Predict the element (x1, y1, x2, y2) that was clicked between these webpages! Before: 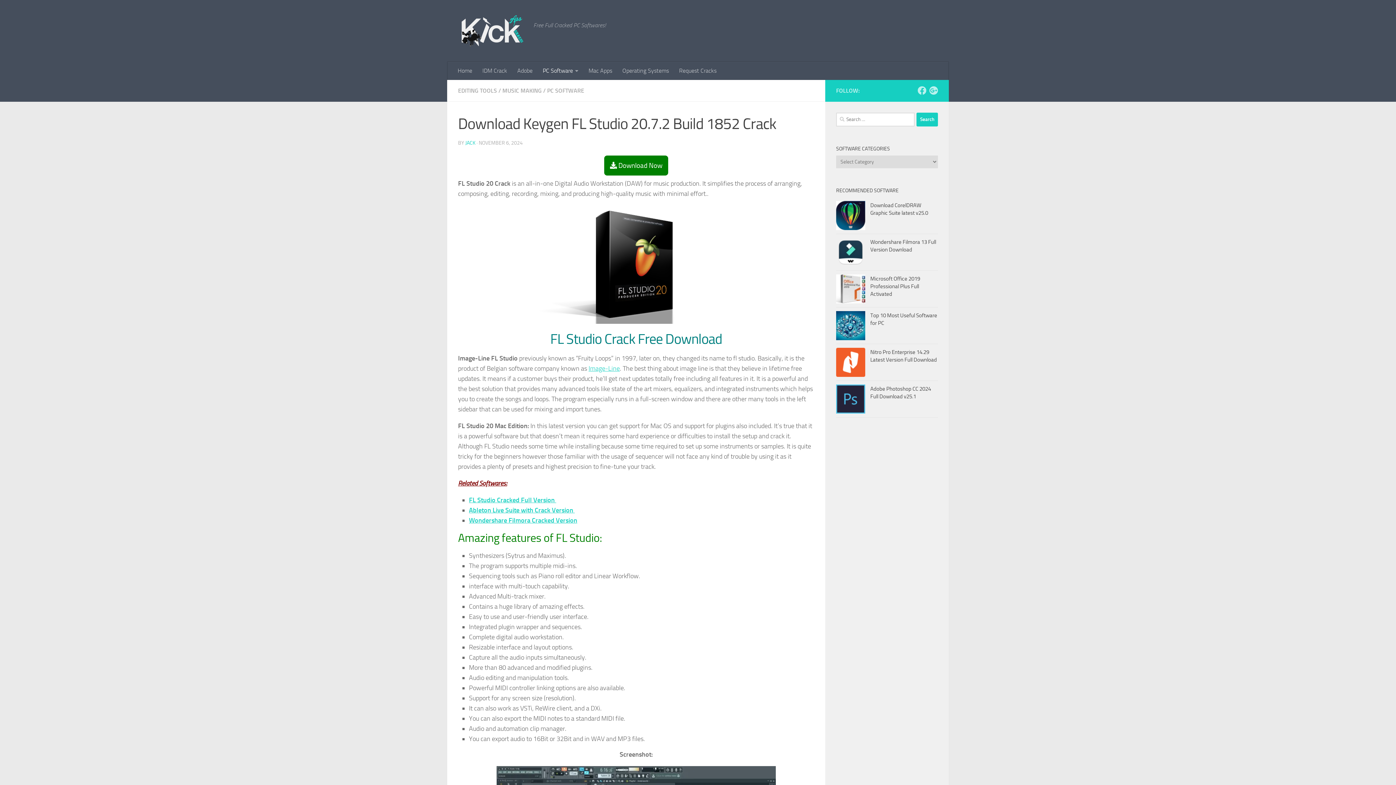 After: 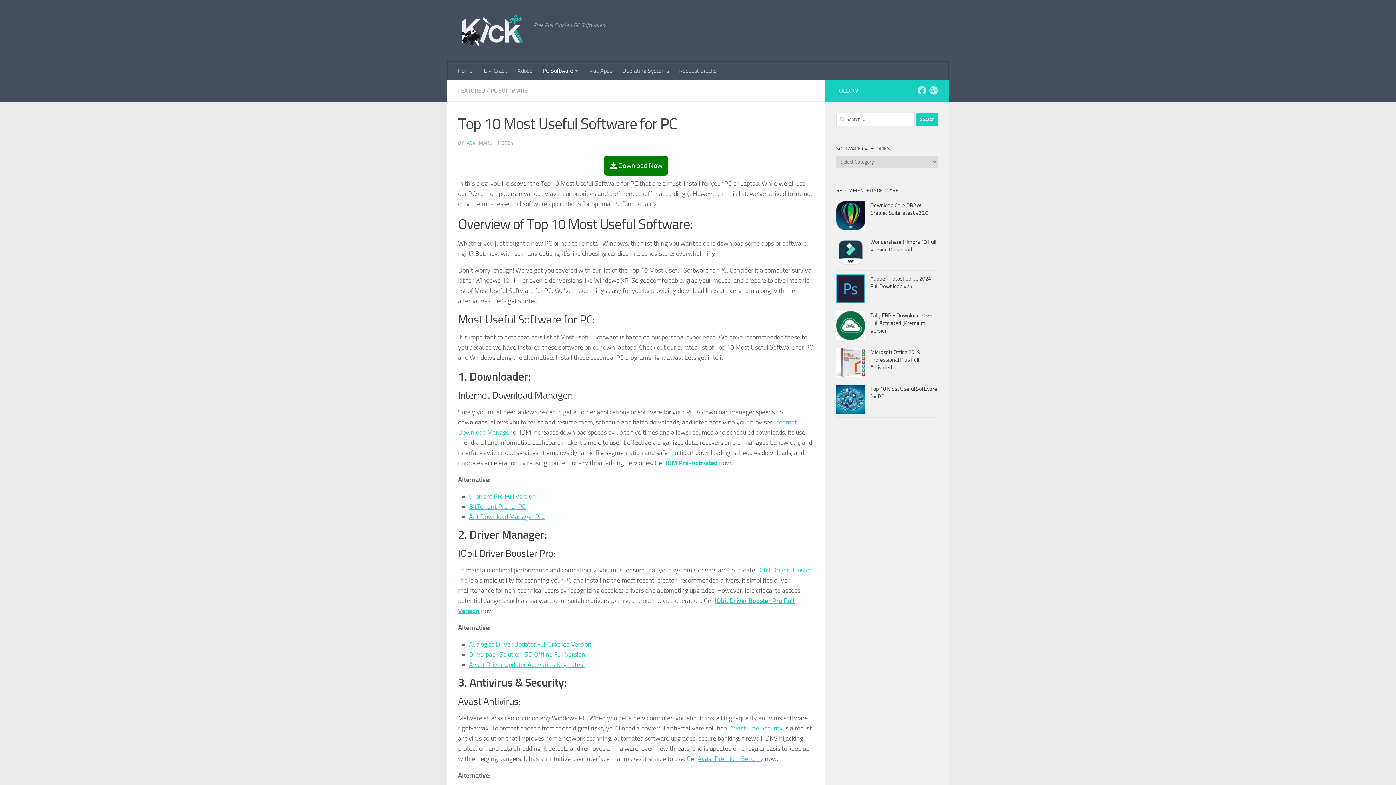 Action: bbox: (836, 311, 865, 340)